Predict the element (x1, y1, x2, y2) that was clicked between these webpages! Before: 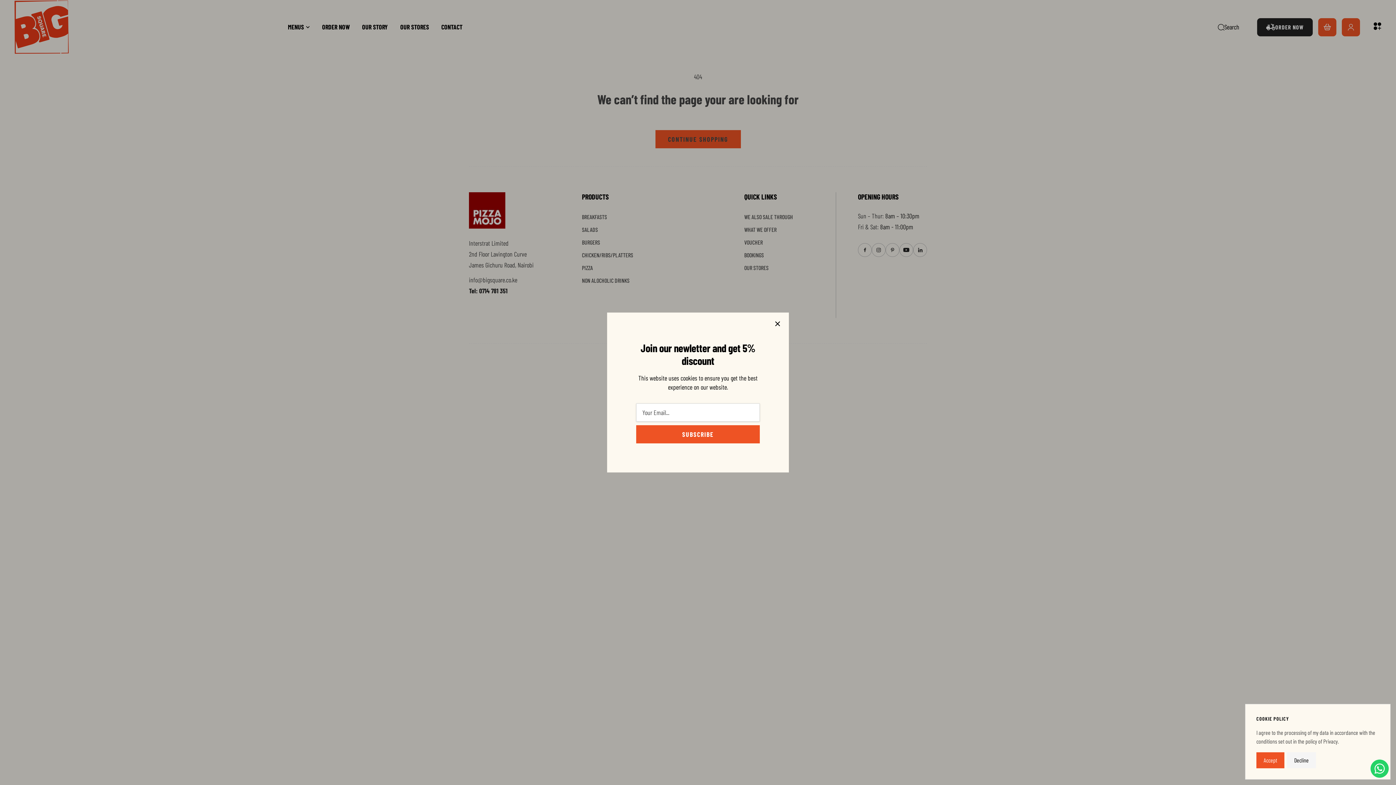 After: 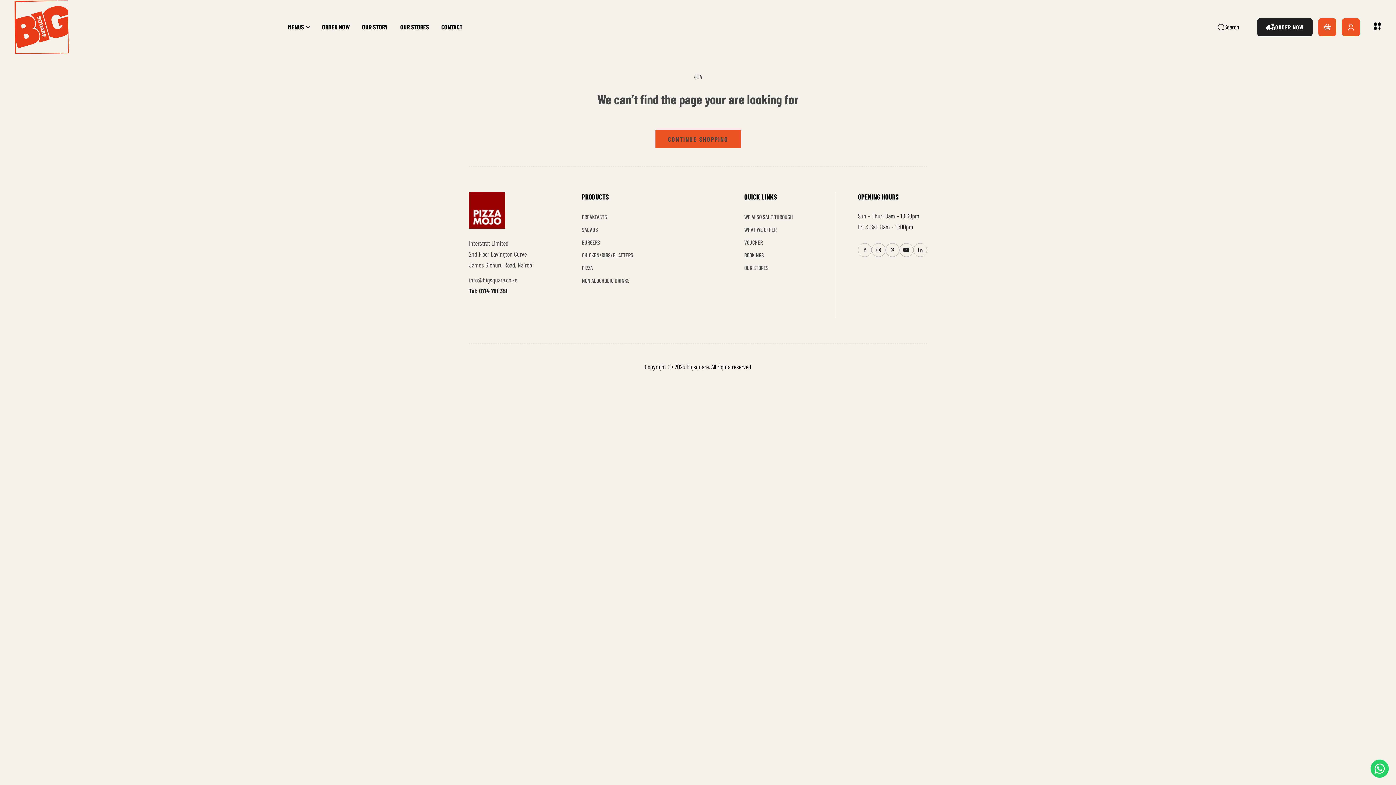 Action: bbox: (1256, 752, 1284, 768) label: Accept